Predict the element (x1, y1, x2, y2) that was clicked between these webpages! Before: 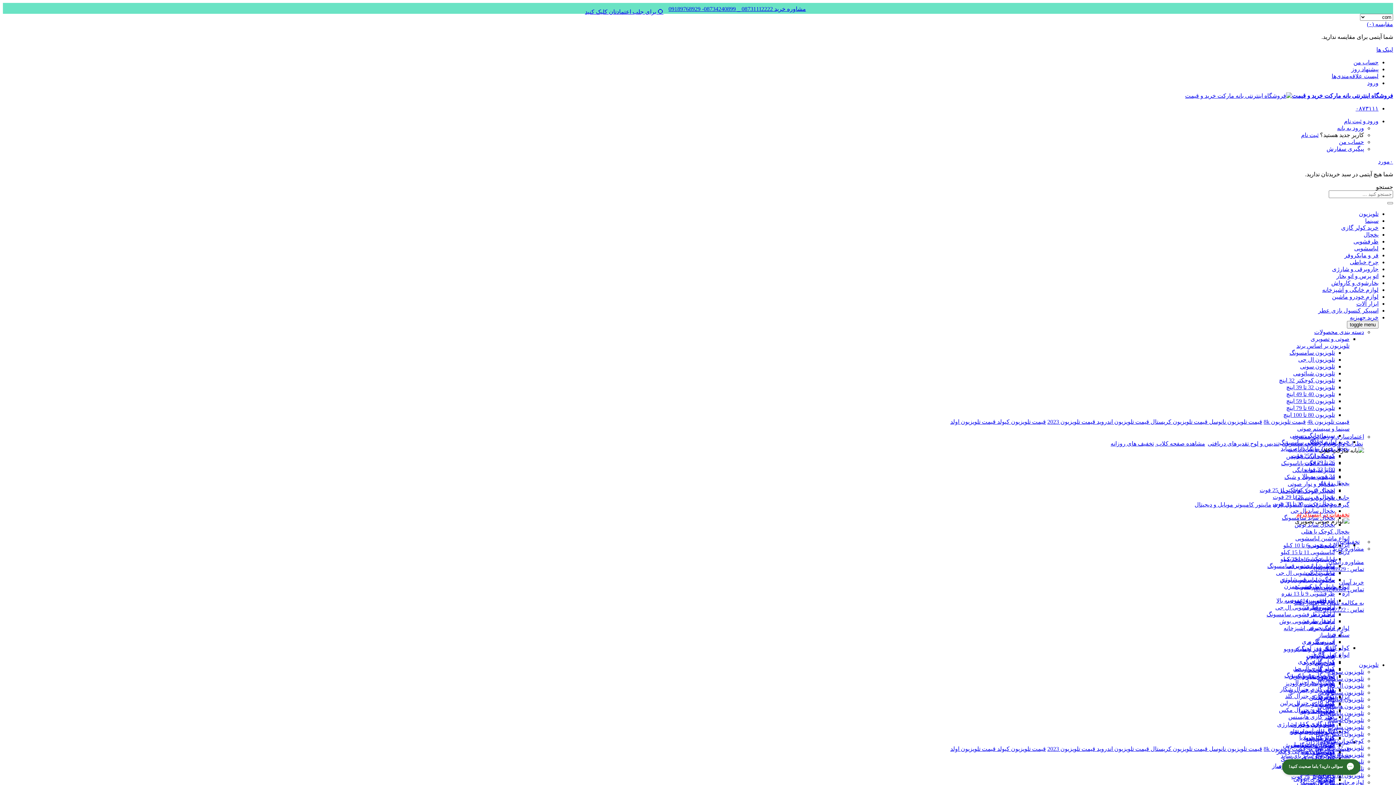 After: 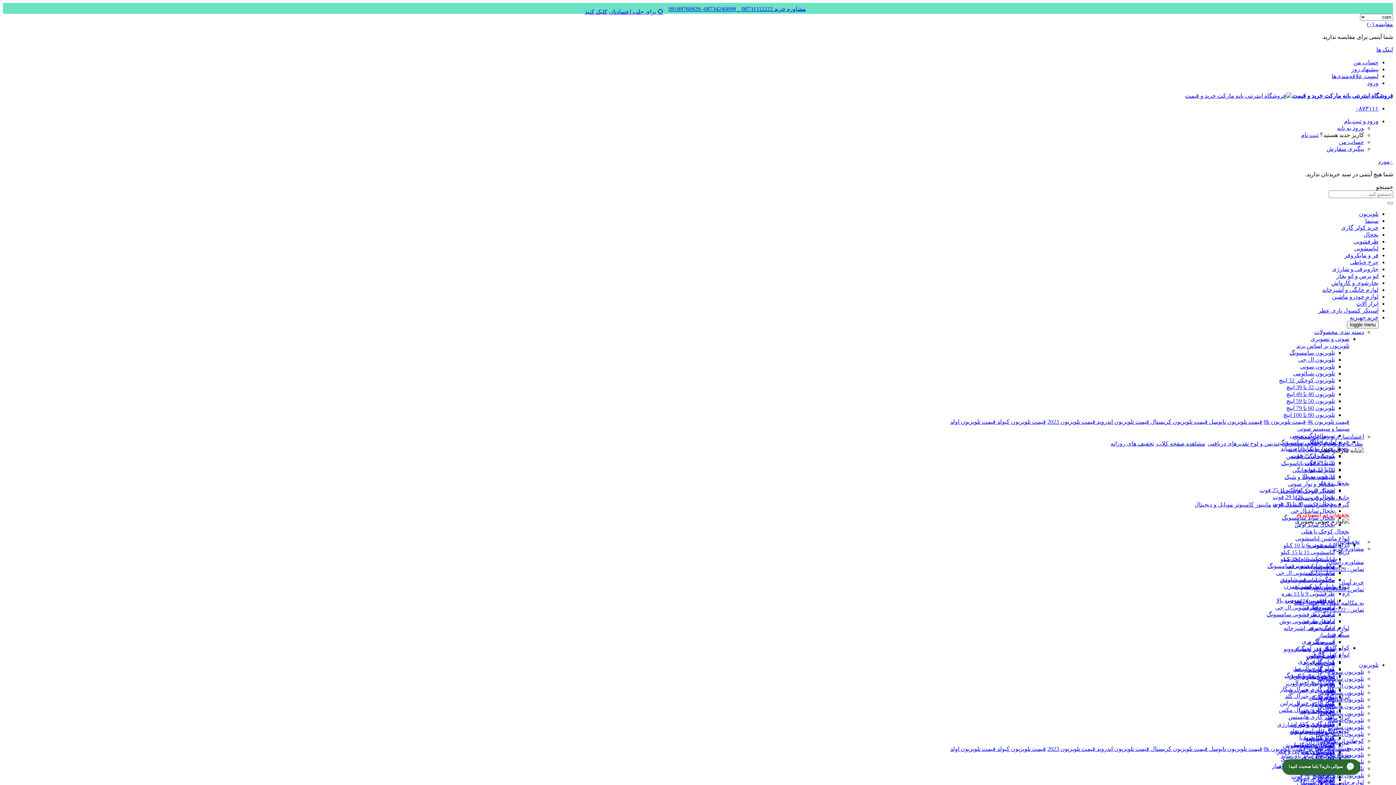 Action: bbox: (1286, 398, 1335, 404) label: تلویزیون 50 تا 59 اینچ